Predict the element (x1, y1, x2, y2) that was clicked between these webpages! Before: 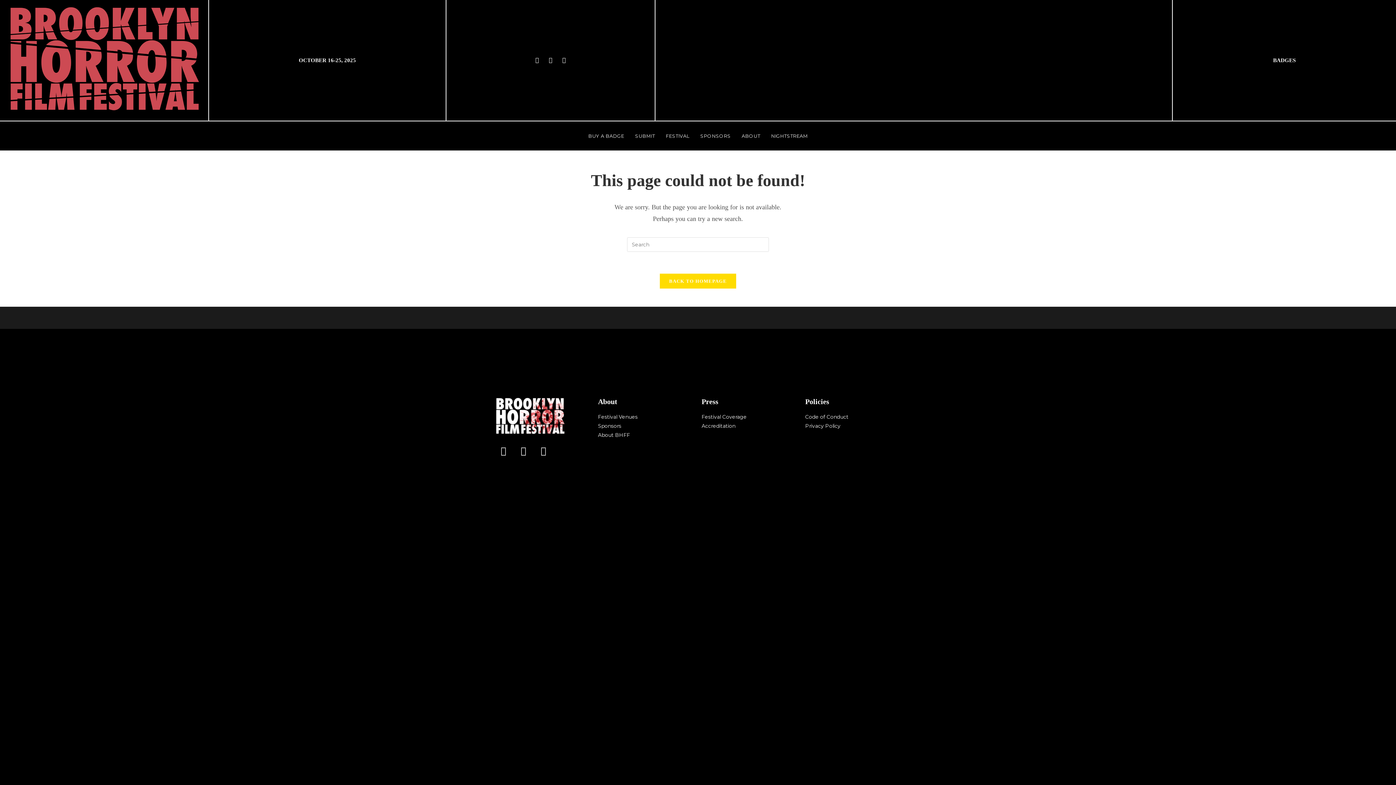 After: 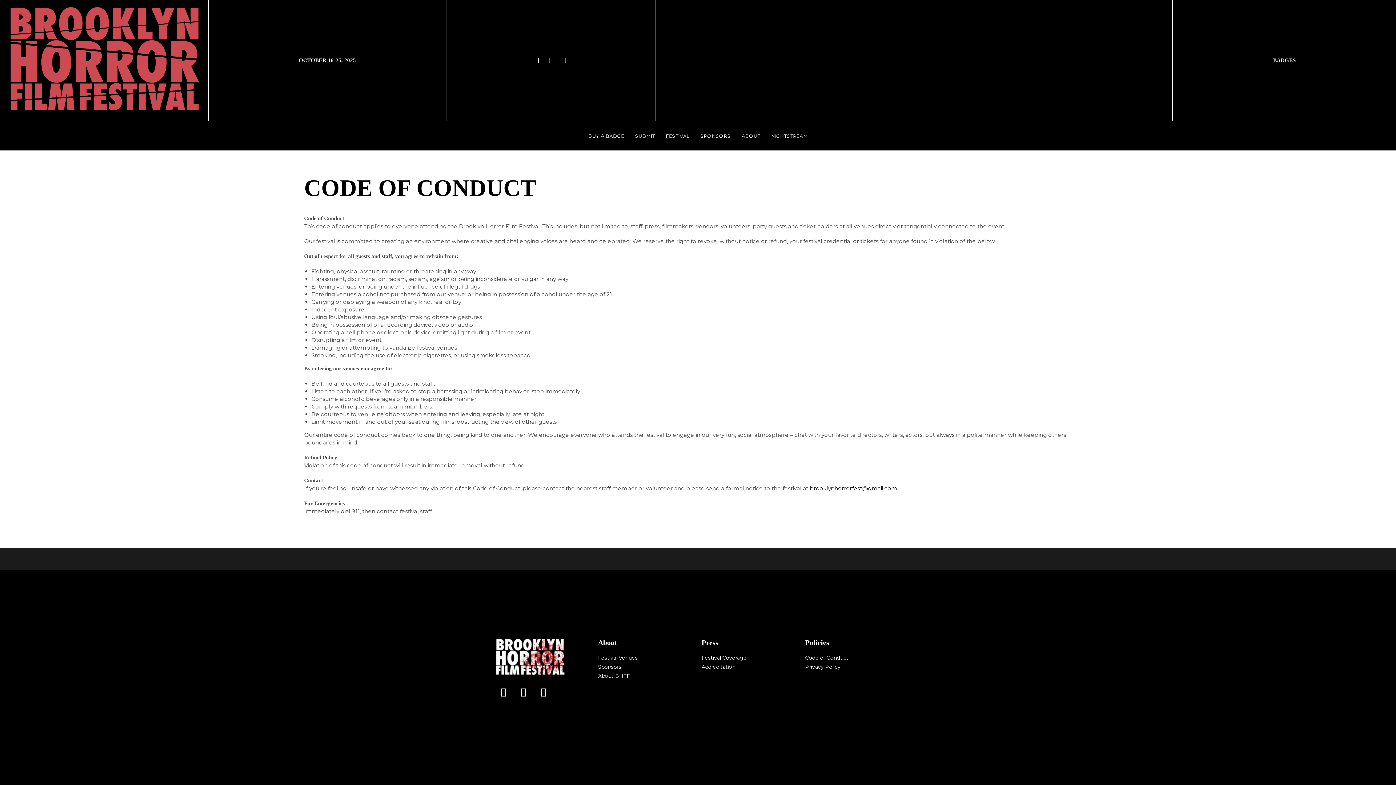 Action: label: Code of Conduct bbox: (805, 413, 848, 420)